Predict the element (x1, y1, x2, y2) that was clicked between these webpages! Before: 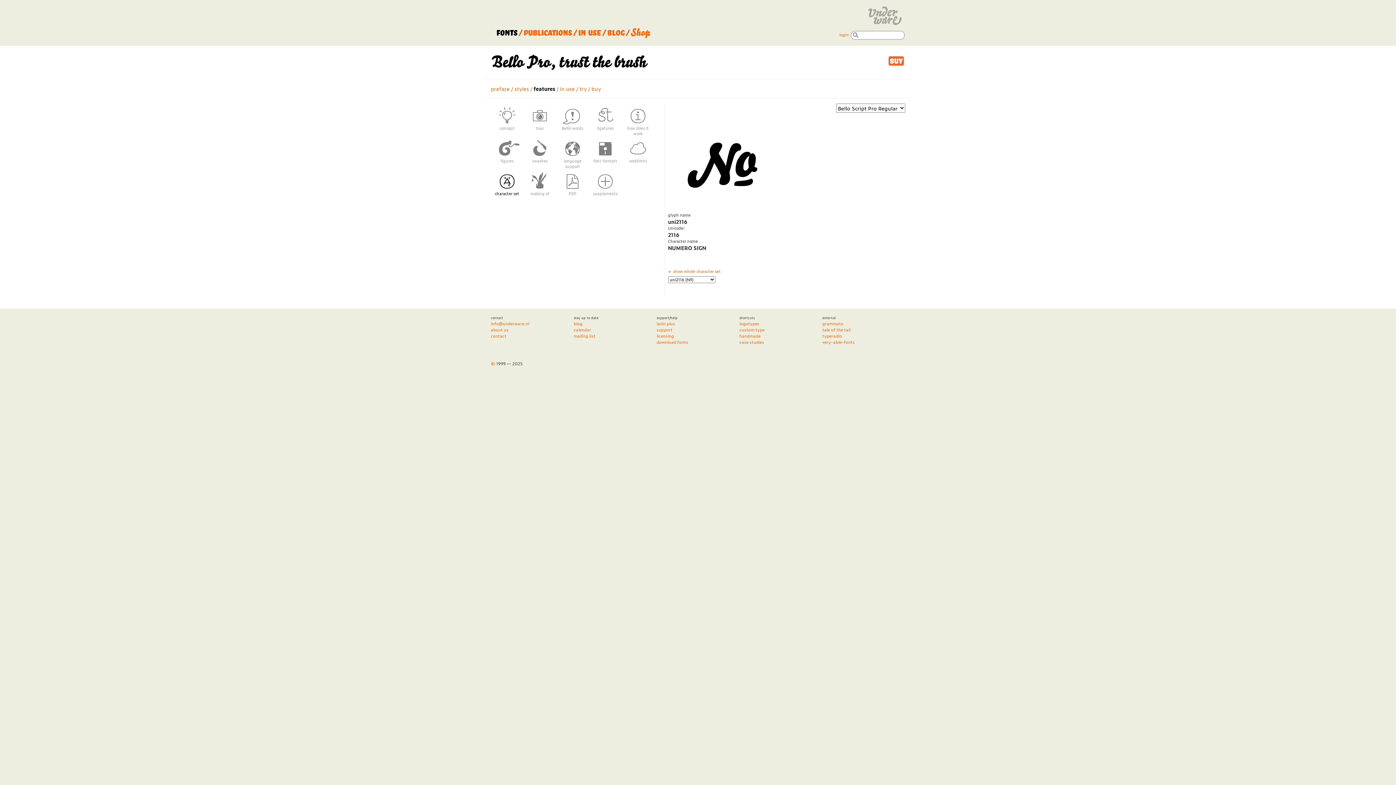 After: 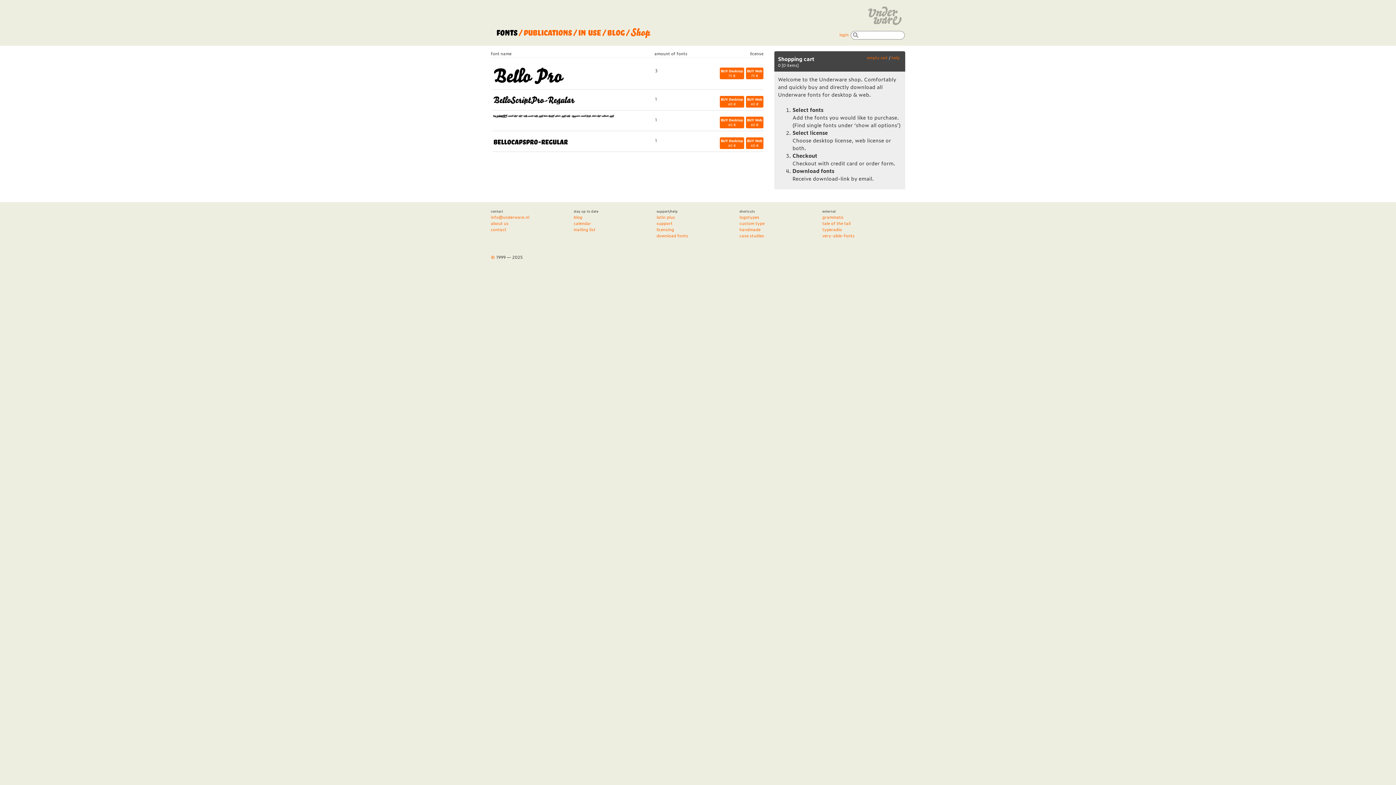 Action: label: buy bbox: (591, 84, 601, 92)